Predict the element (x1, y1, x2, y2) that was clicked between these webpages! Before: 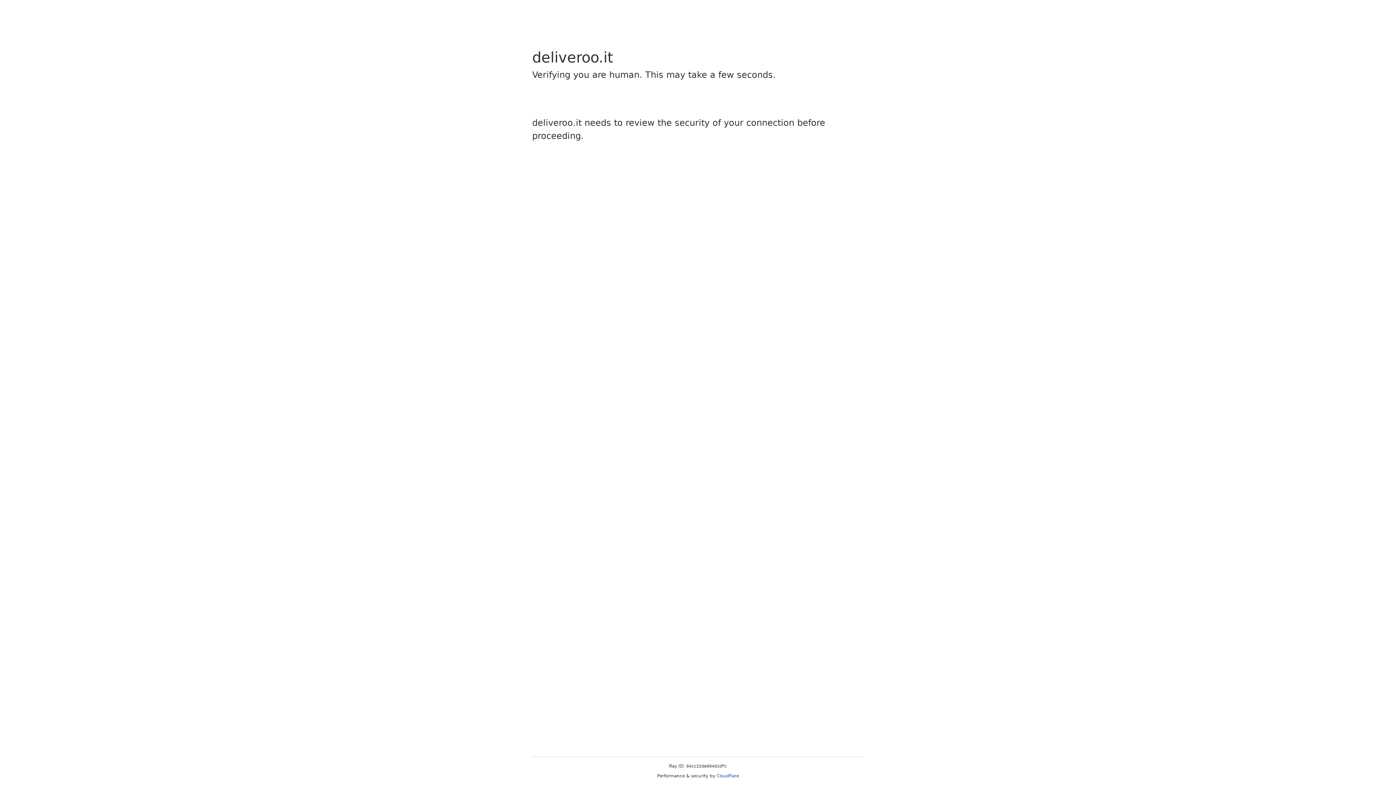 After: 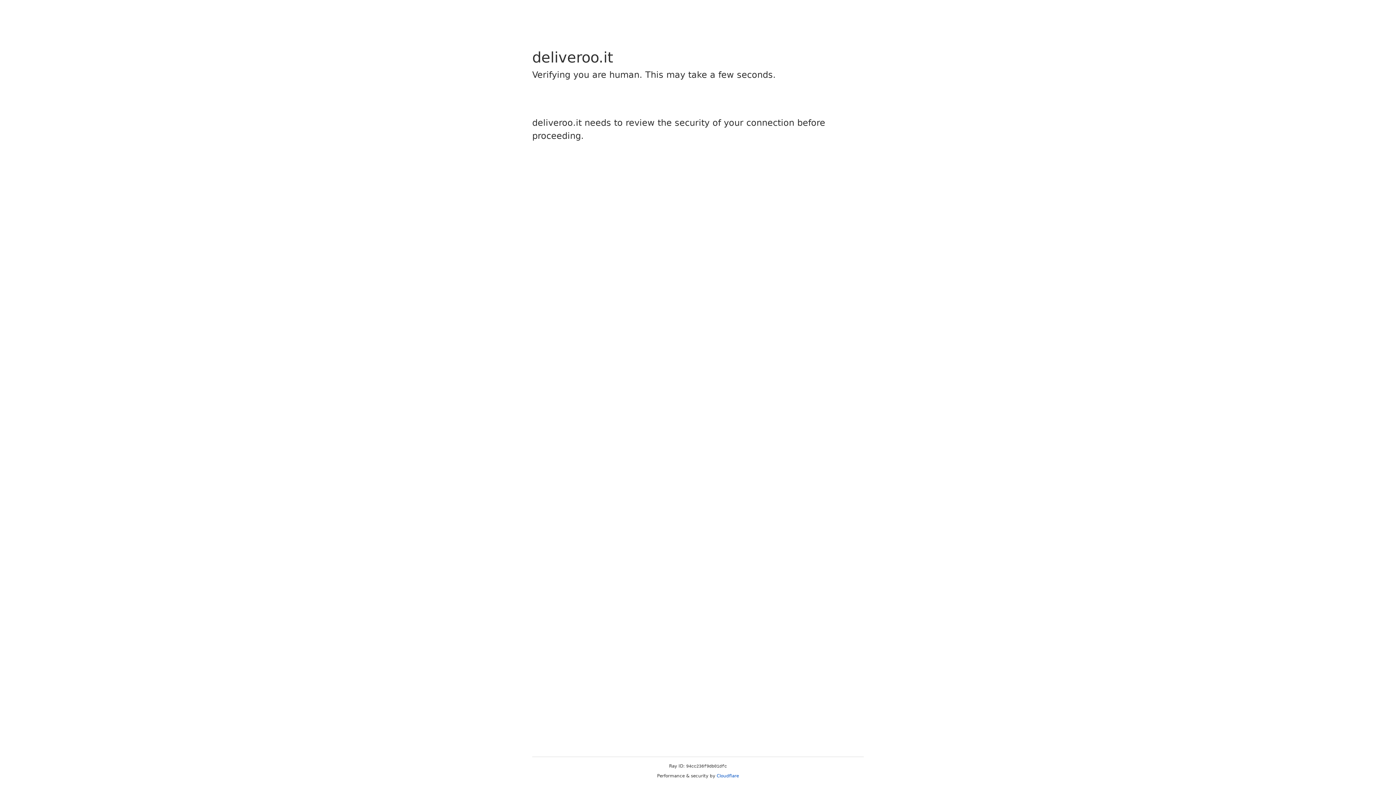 Action: label: Cloudflare bbox: (716, 773, 739, 778)